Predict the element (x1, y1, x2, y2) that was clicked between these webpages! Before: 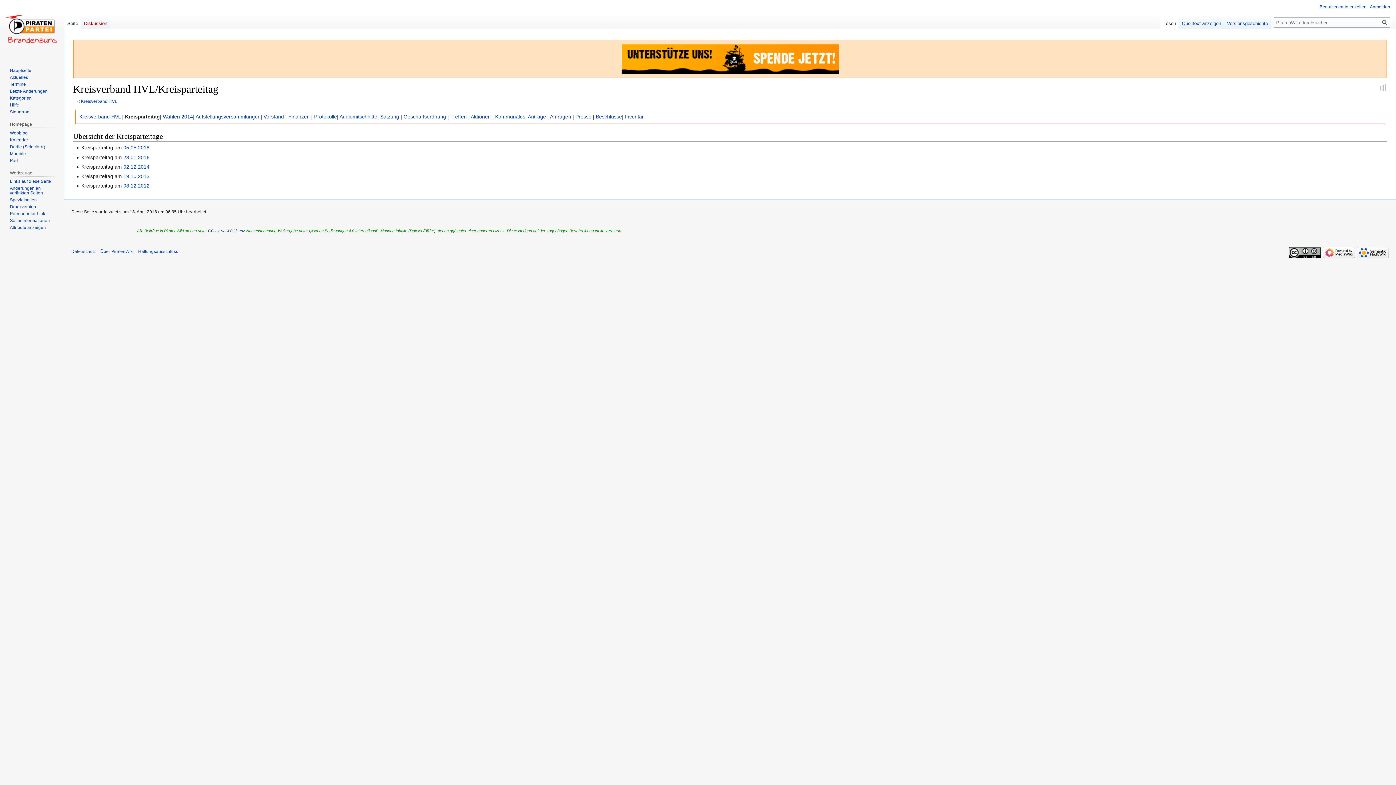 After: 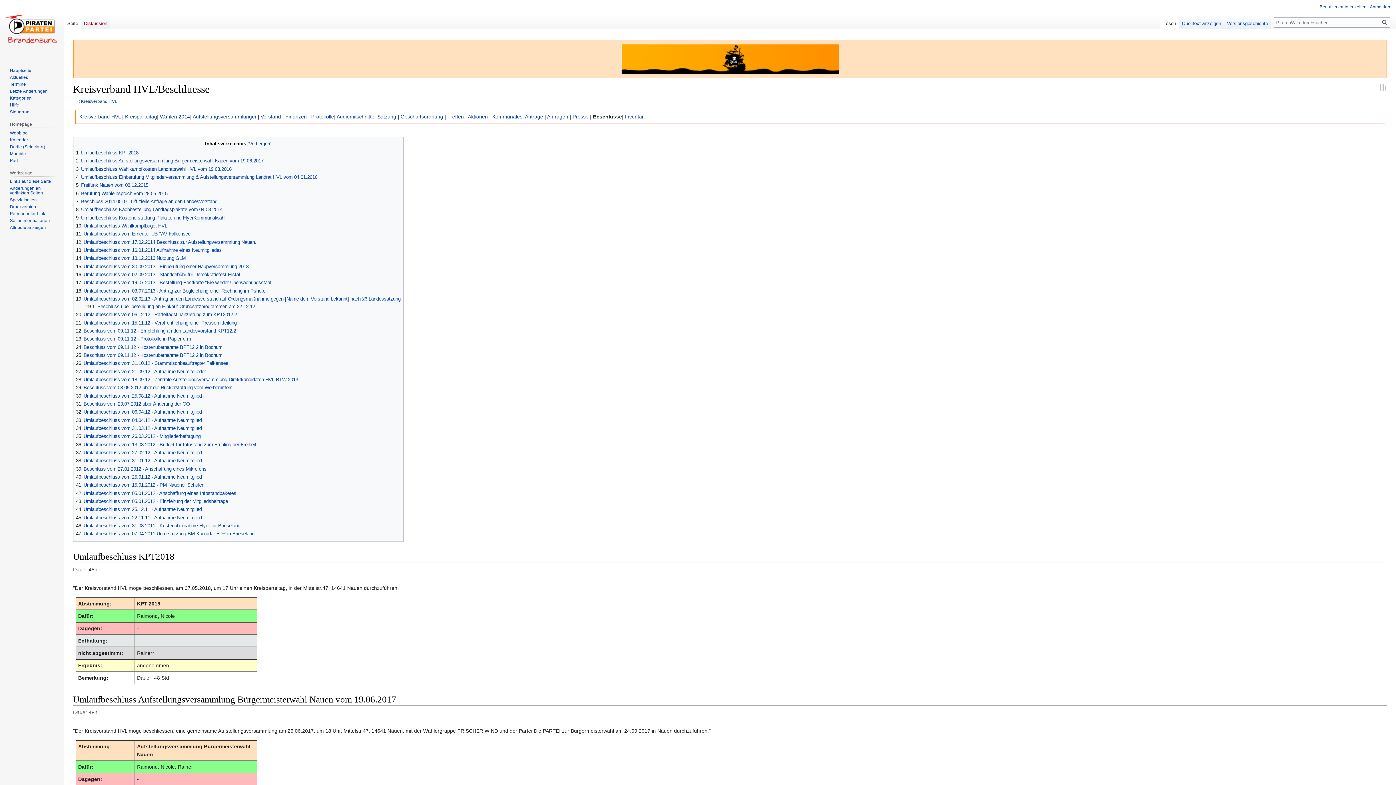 Action: bbox: (596, 113, 622, 119) label: Beschlüsse